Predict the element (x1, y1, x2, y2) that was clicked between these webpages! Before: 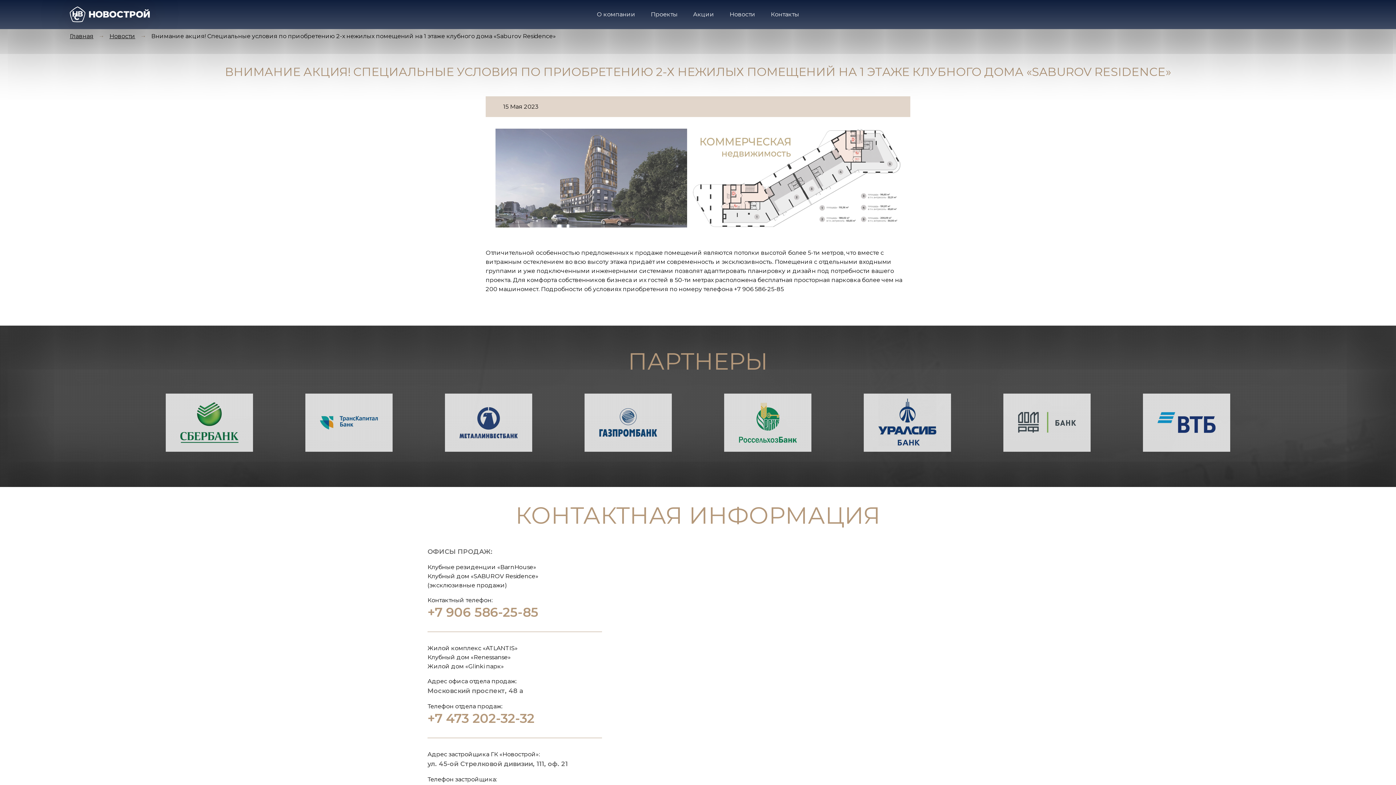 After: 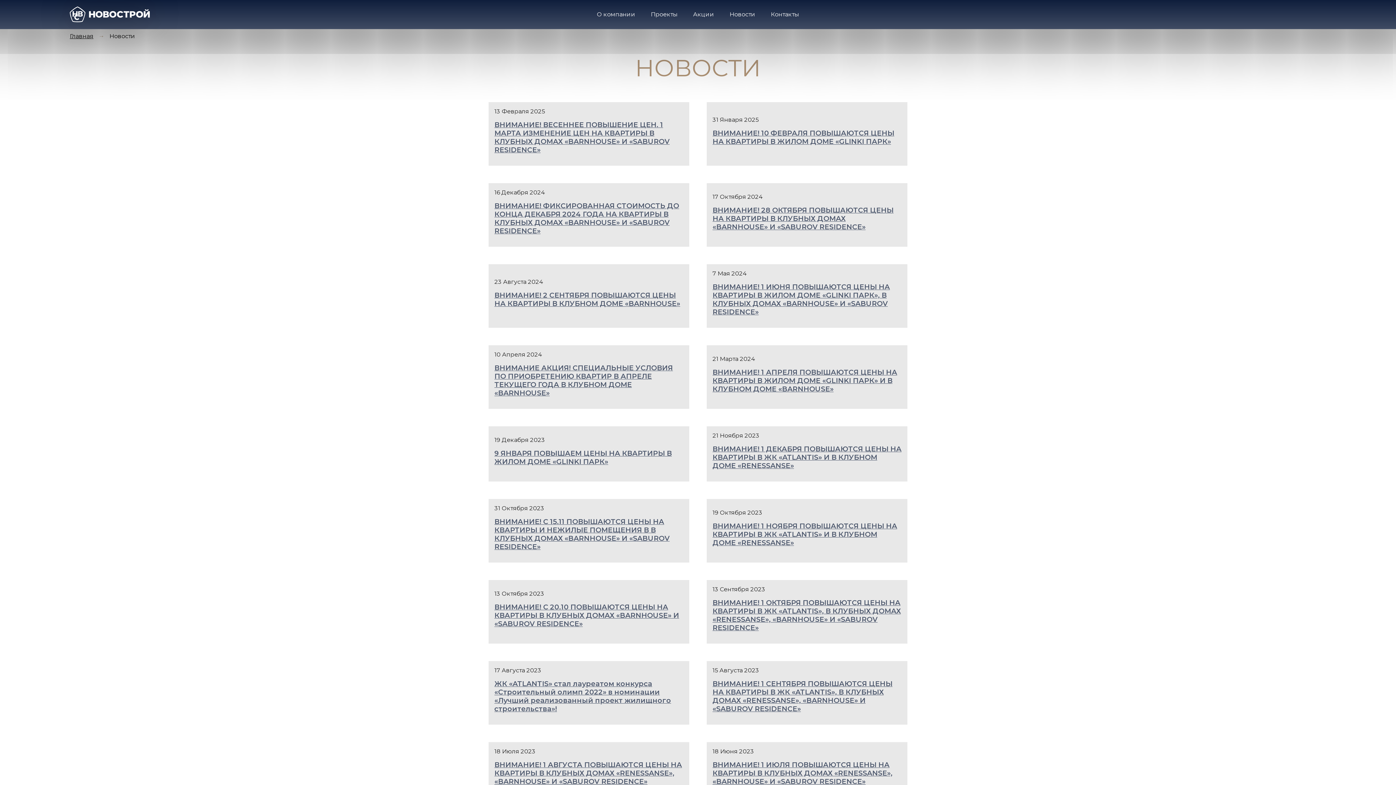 Action: bbox: (725, 6, 760, 26) label: Новости